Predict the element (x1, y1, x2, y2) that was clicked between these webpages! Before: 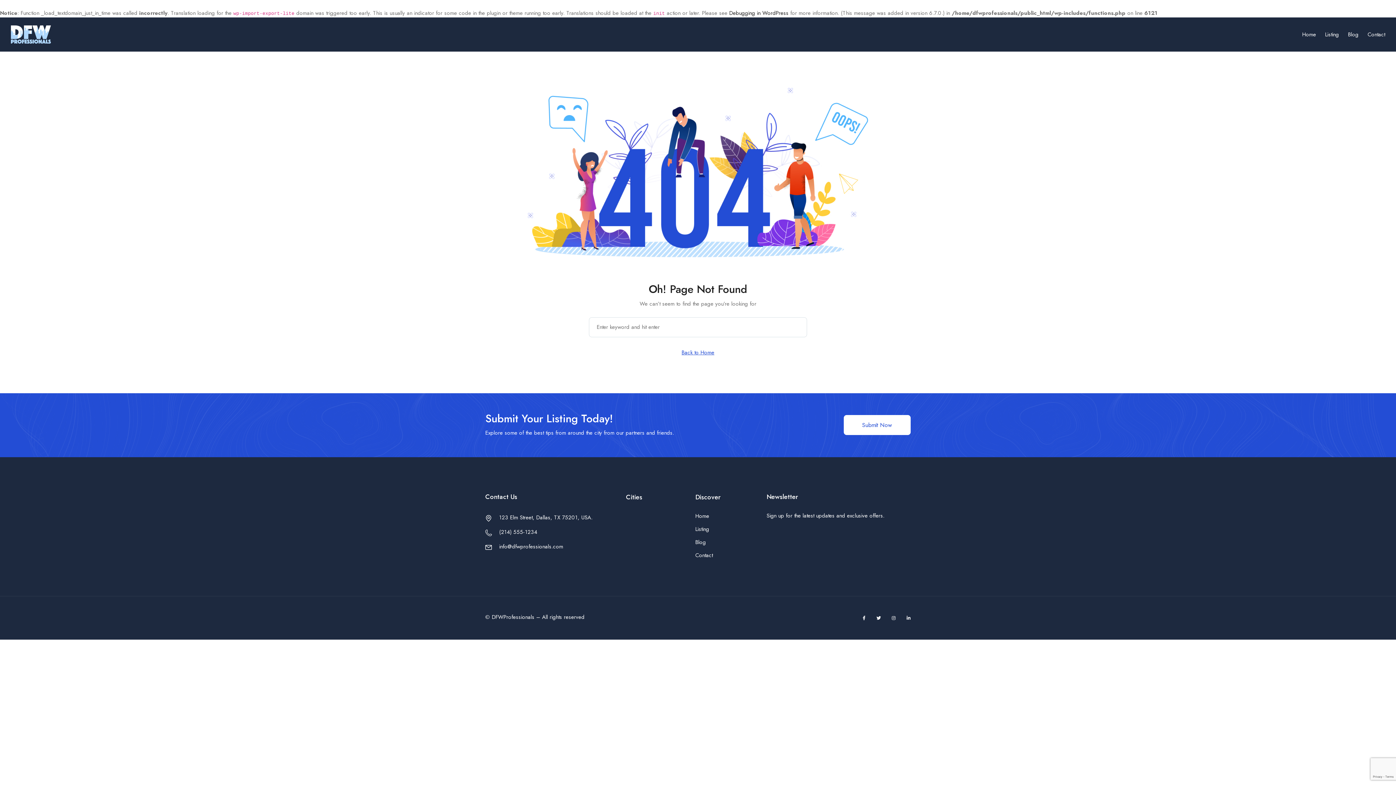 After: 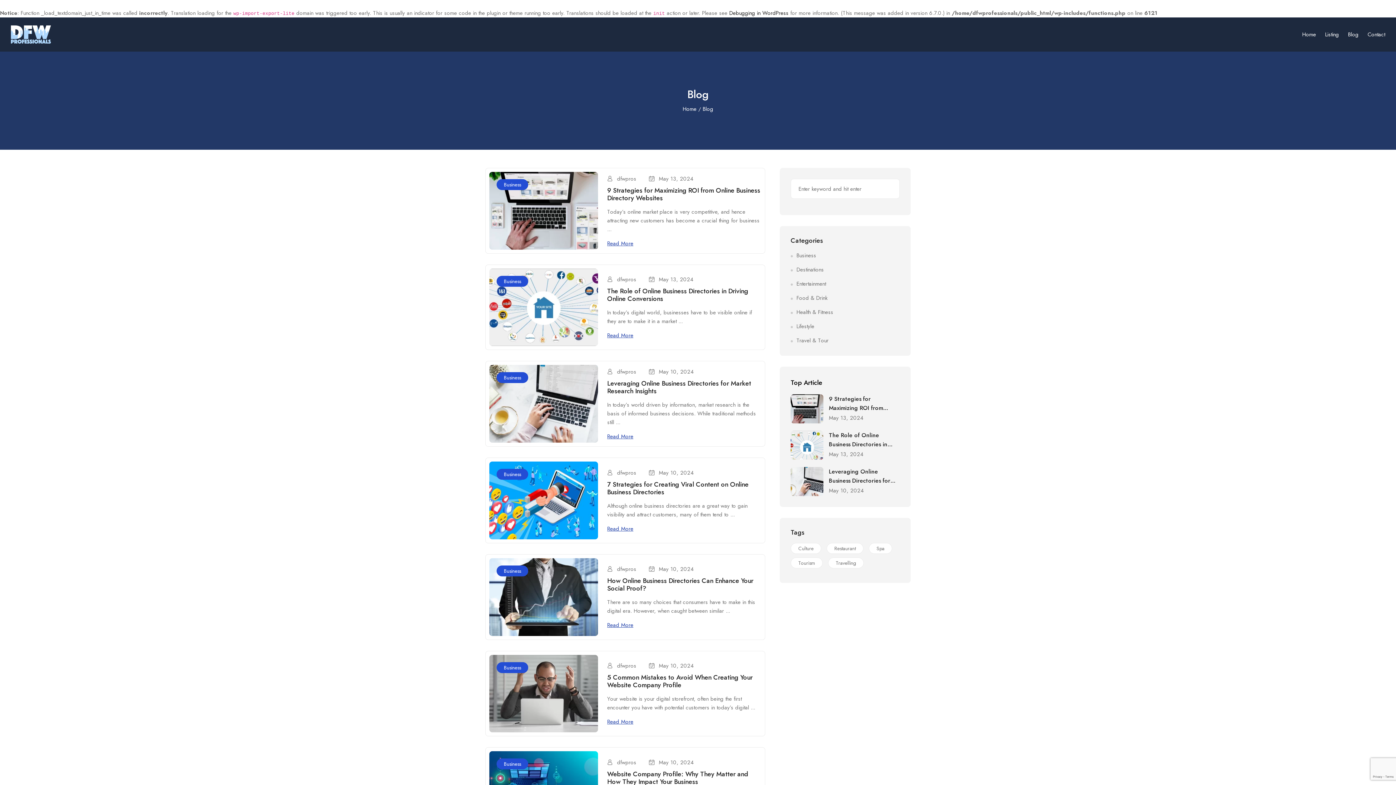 Action: label: Blog bbox: (1348, 27, 1358, 41)